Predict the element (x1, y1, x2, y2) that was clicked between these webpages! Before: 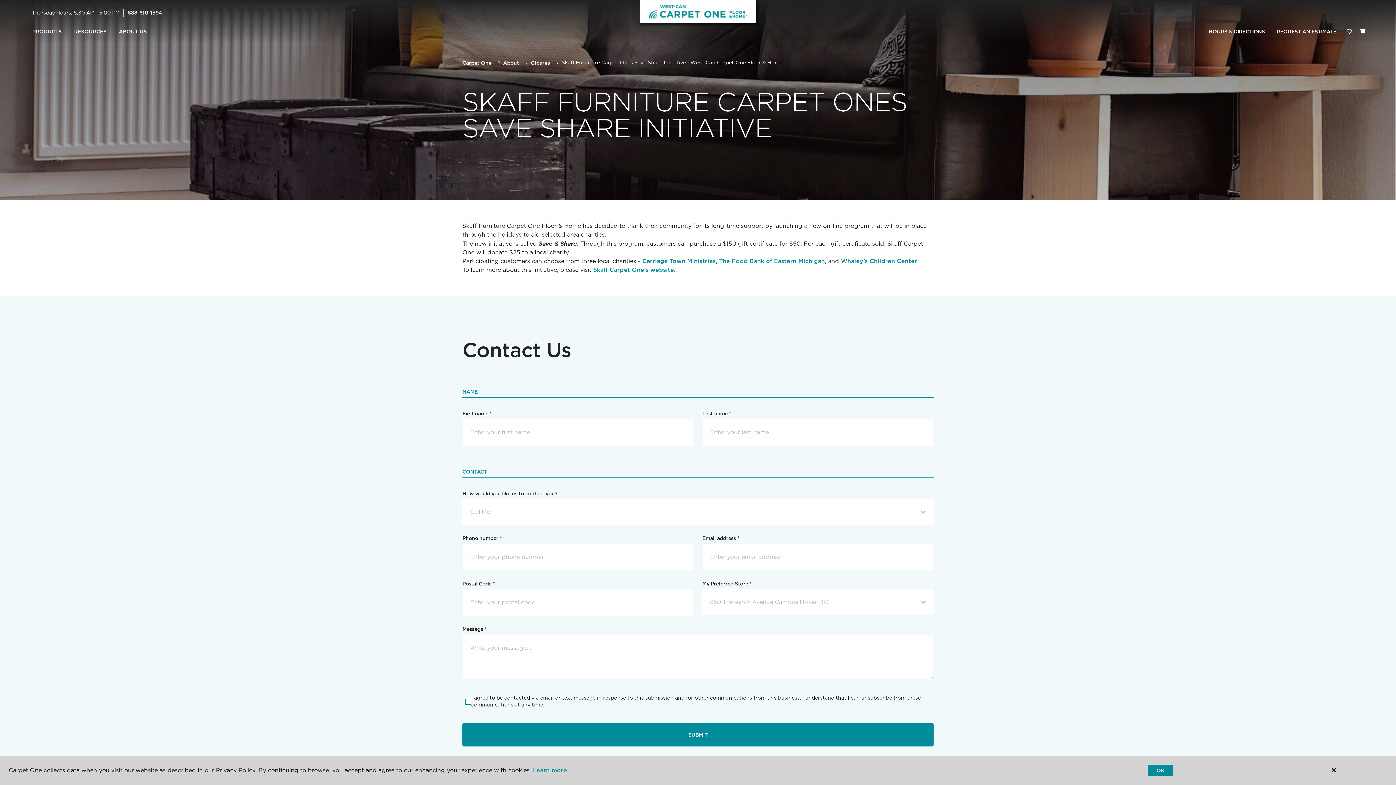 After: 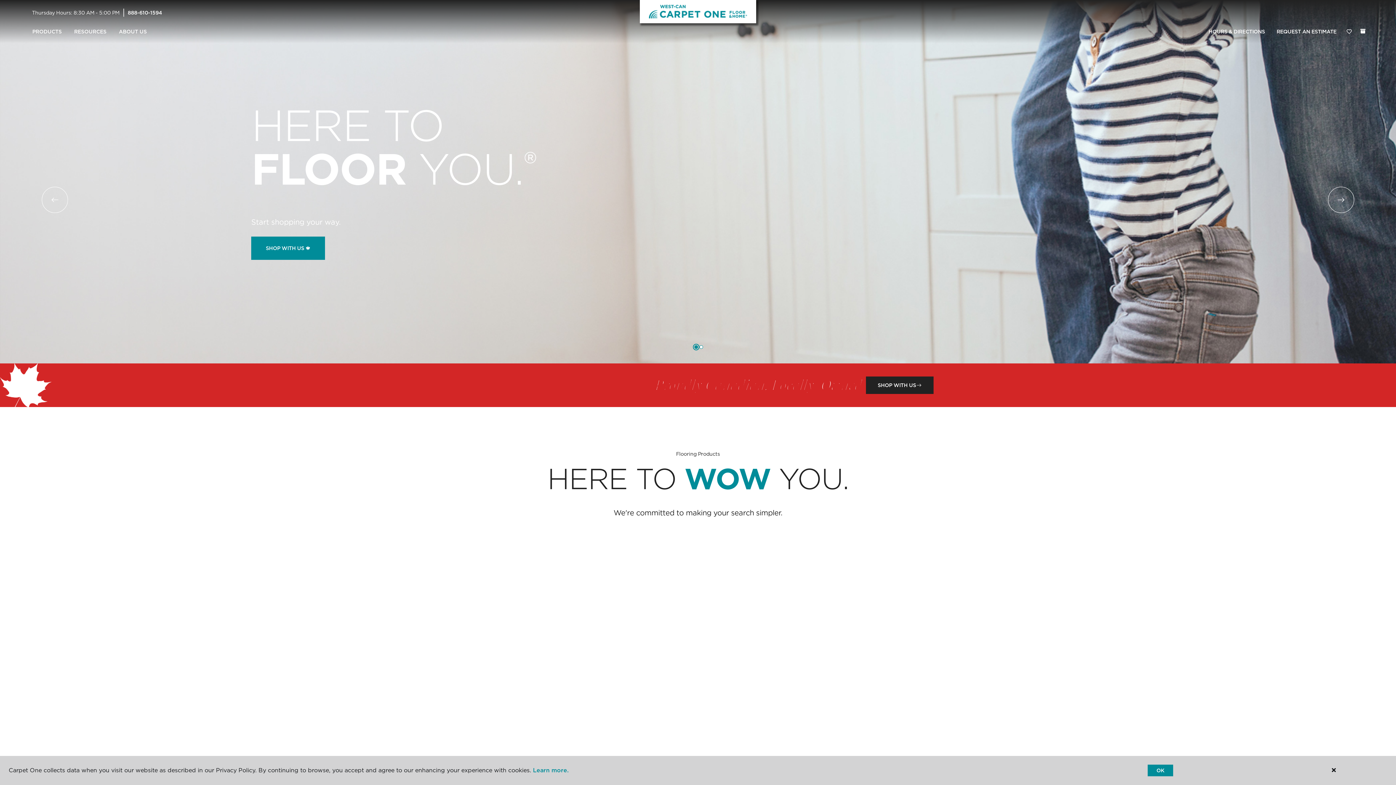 Action: bbox: (640, 0, 756, 23)